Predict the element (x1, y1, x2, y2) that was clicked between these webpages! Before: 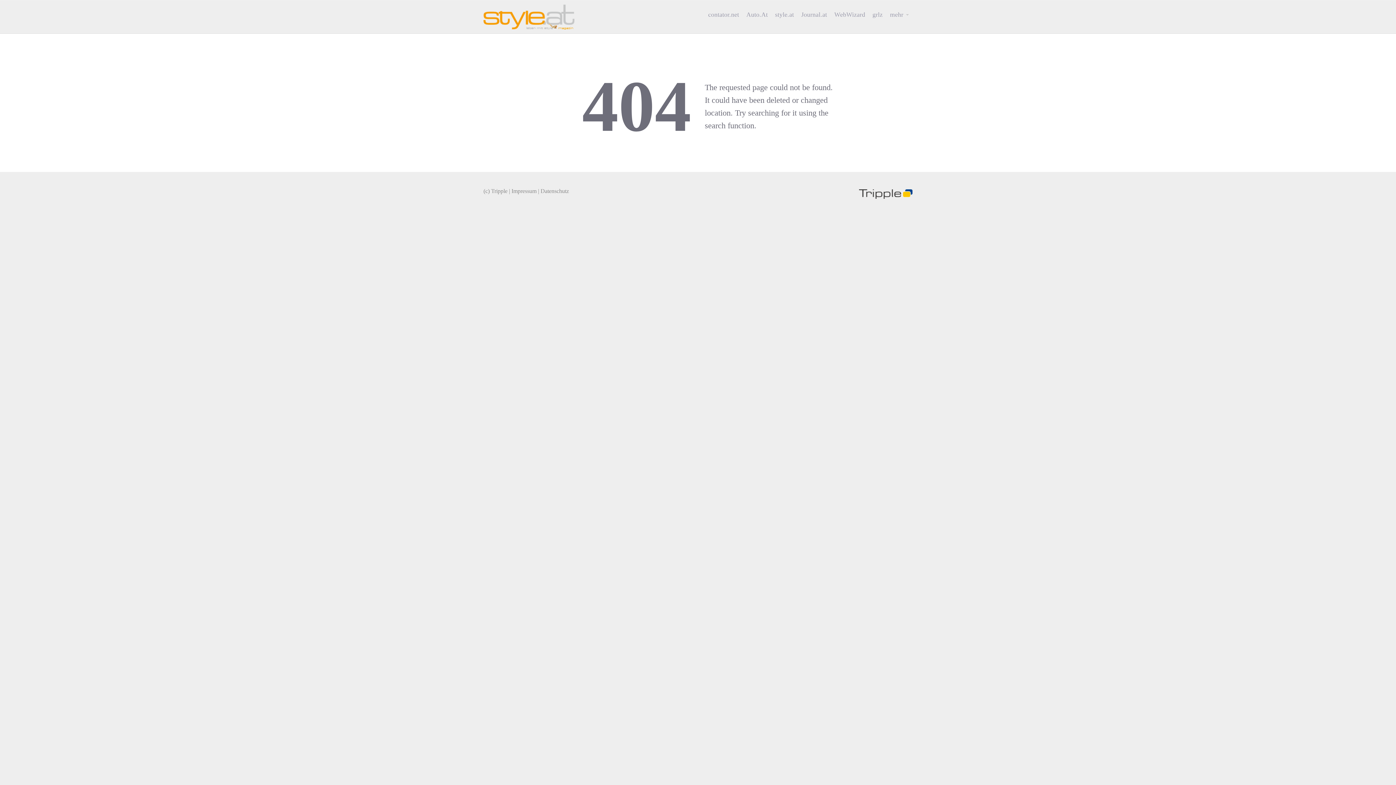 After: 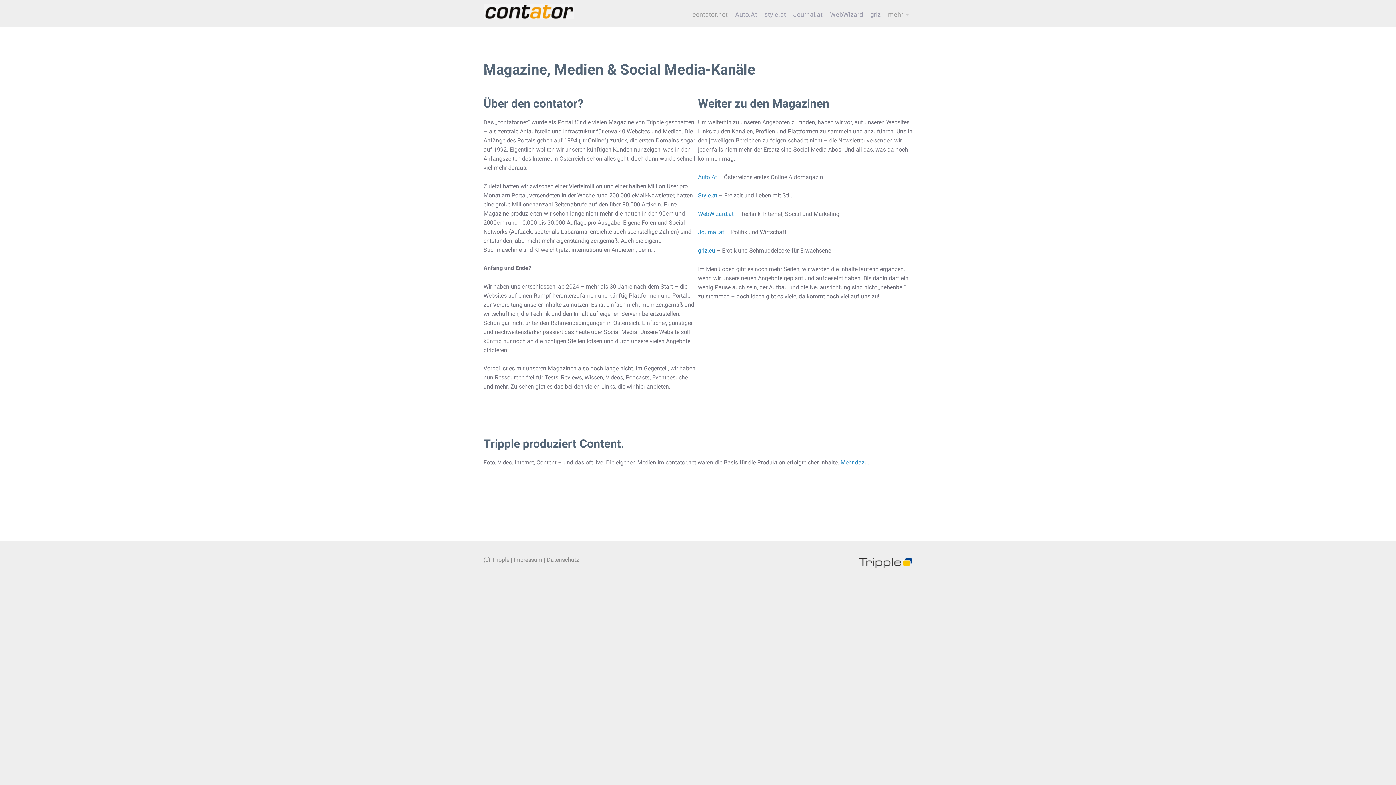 Action: label: contator.net bbox: (704, 5, 742, 23)